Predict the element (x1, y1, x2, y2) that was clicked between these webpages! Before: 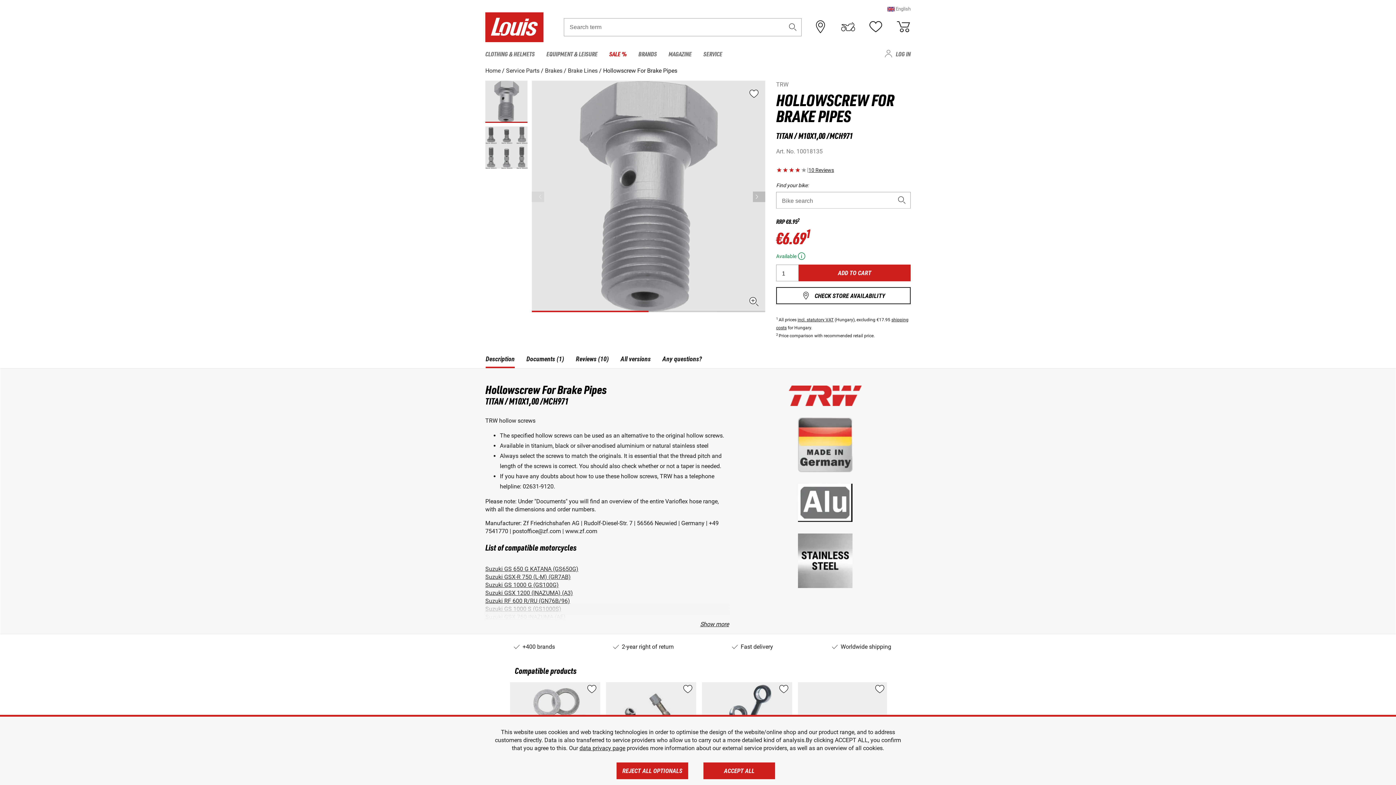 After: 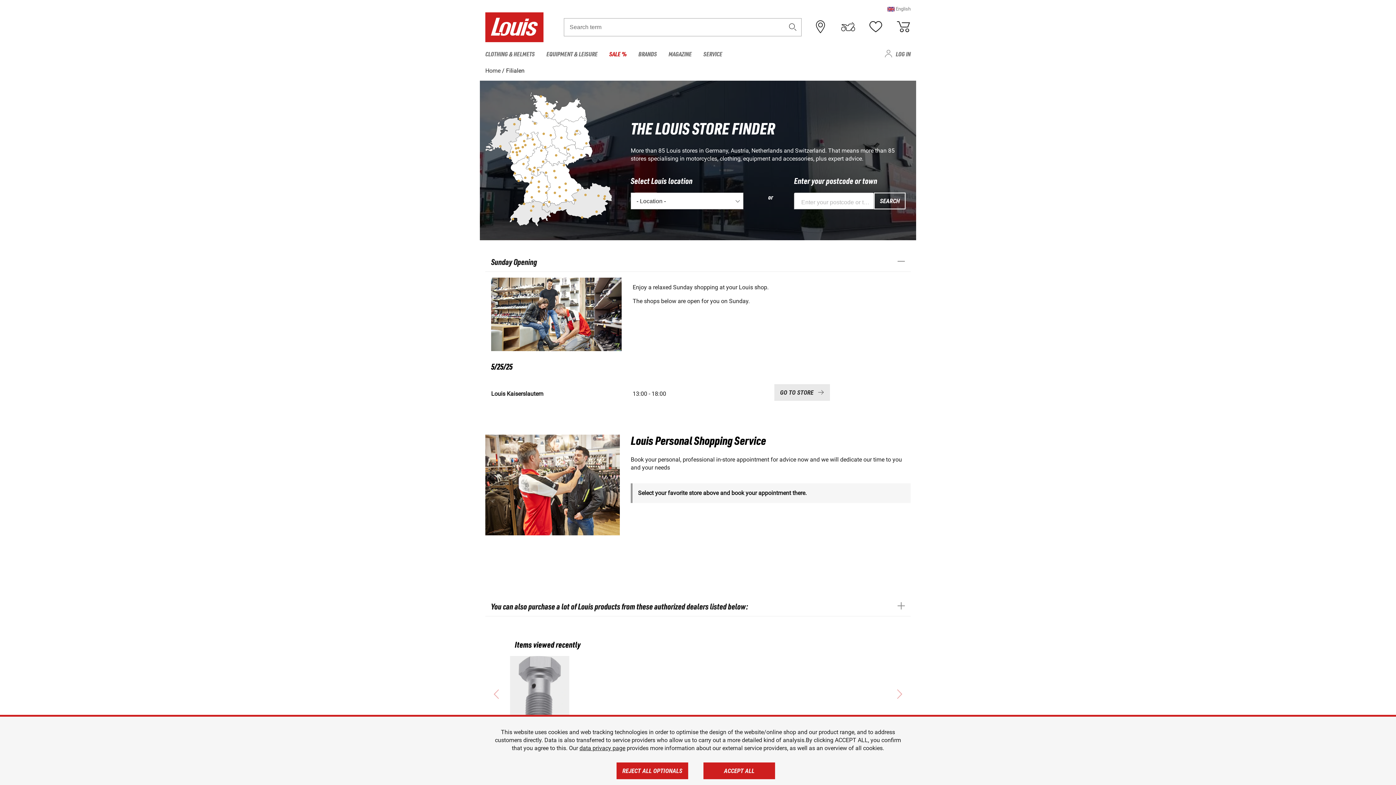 Action: bbox: (813, 21, 828, 32)